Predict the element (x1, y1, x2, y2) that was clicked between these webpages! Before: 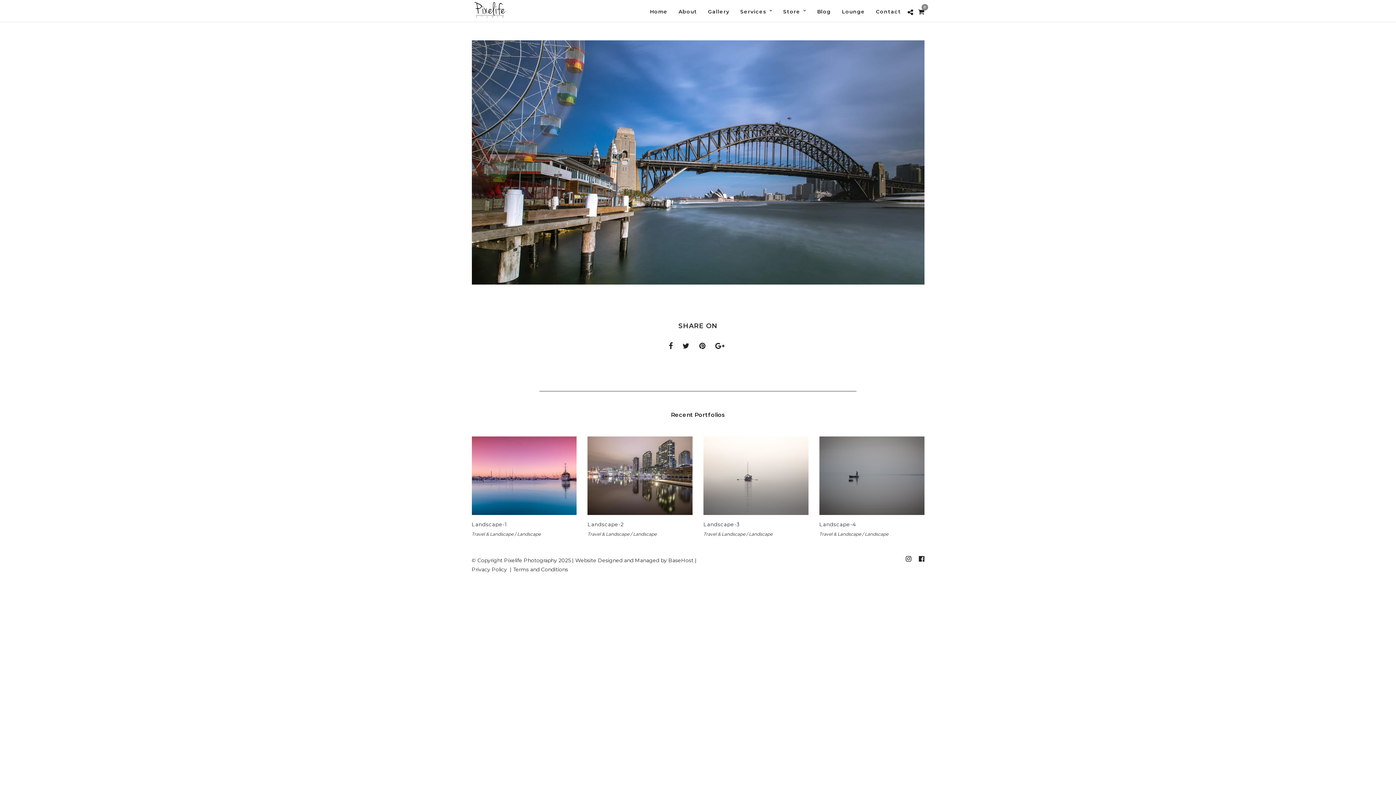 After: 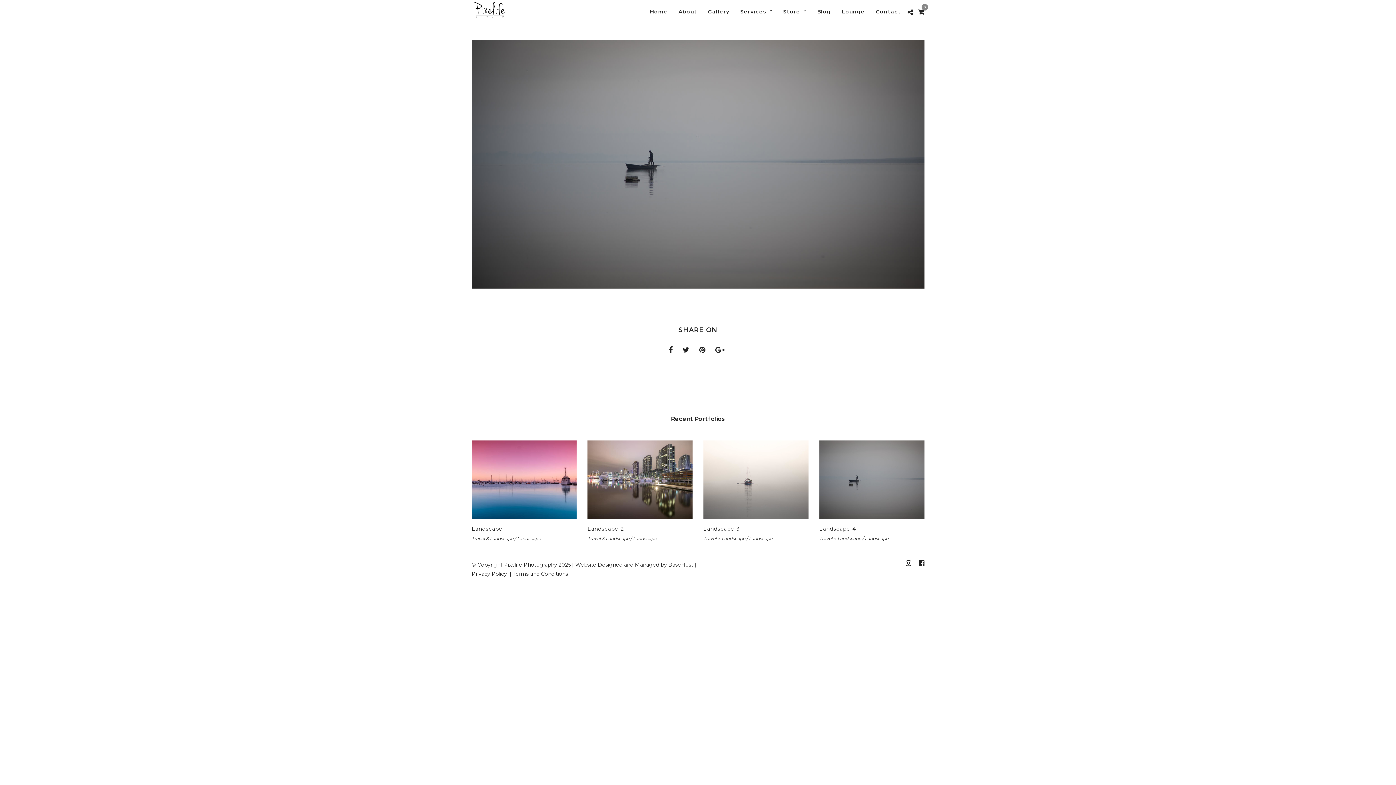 Action: bbox: (819, 436, 924, 515)